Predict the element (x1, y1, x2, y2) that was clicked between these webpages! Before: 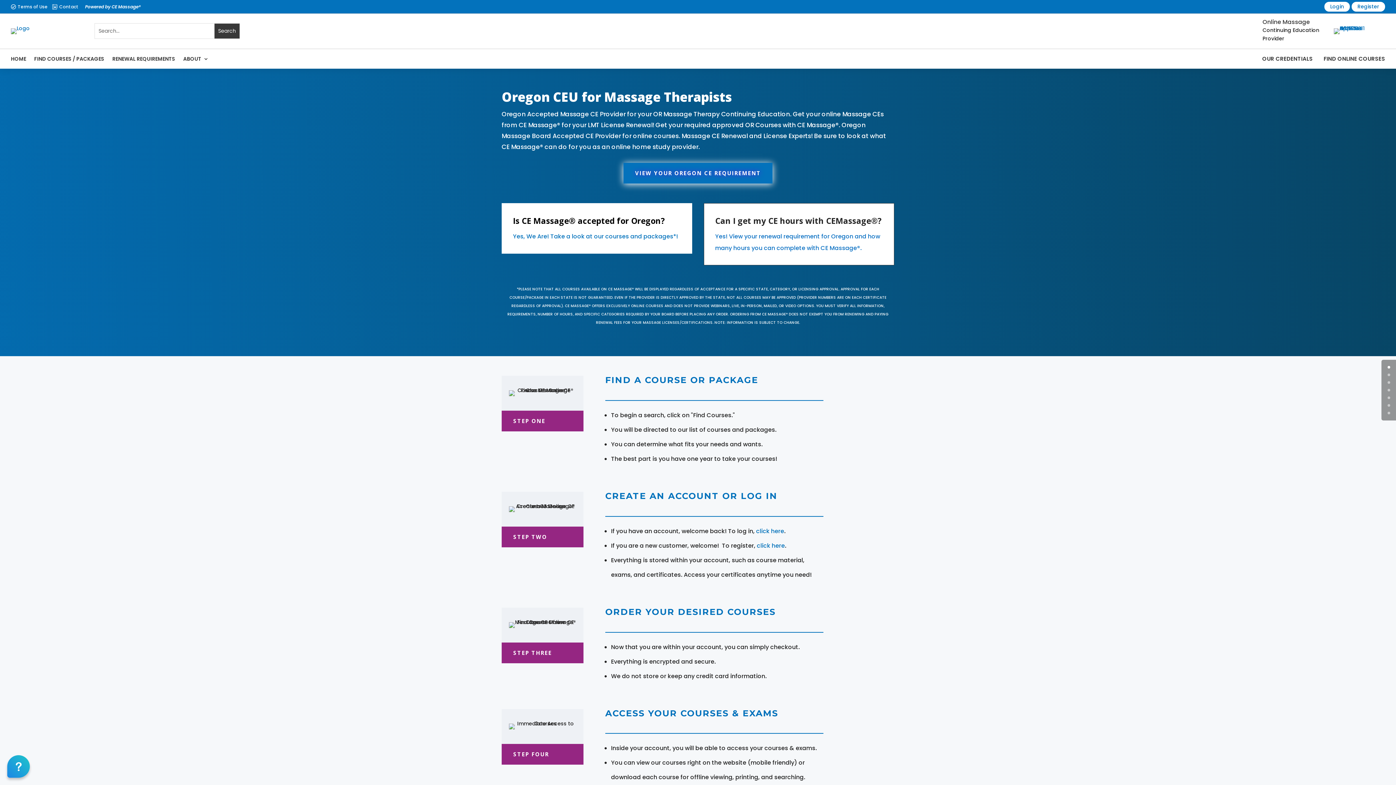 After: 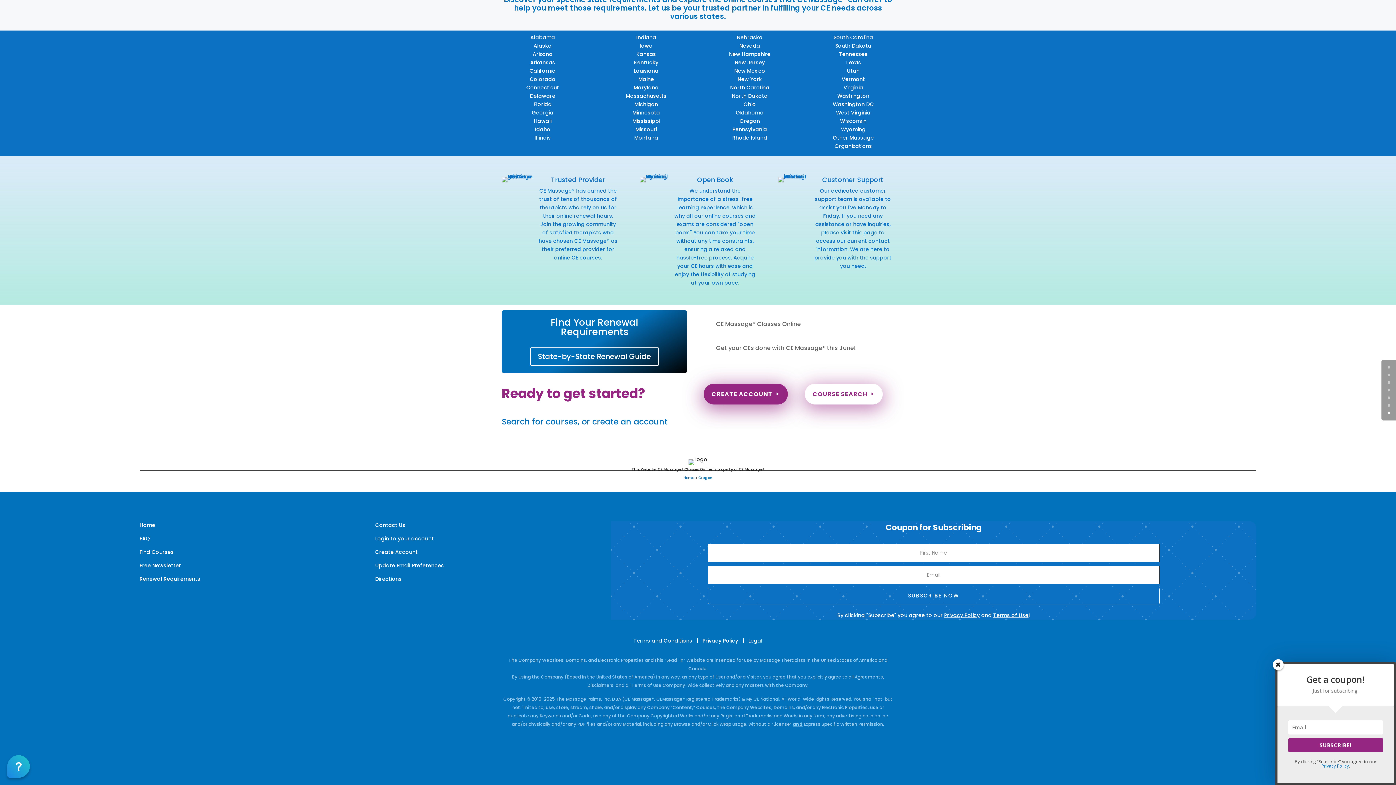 Action: bbox: (1388, 381, 1390, 384) label: 2